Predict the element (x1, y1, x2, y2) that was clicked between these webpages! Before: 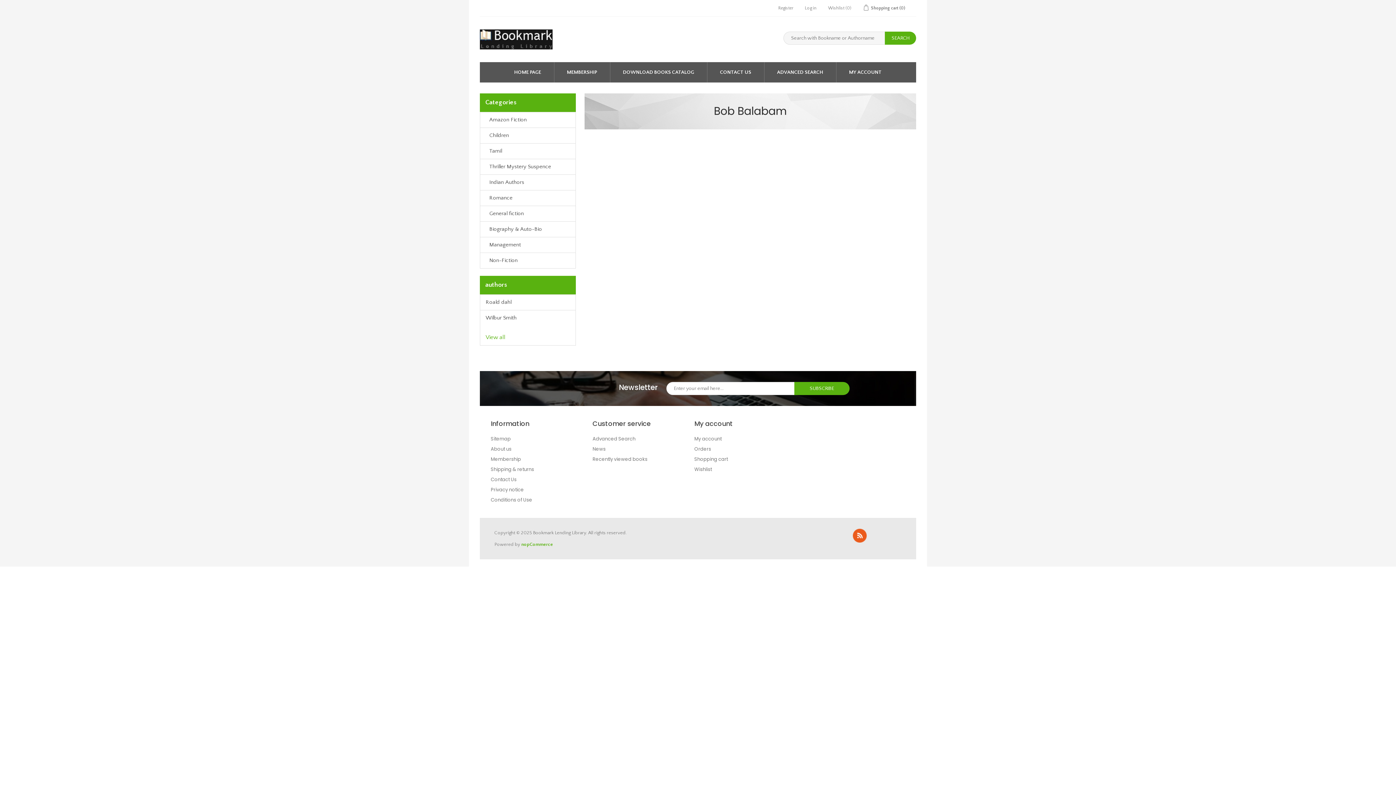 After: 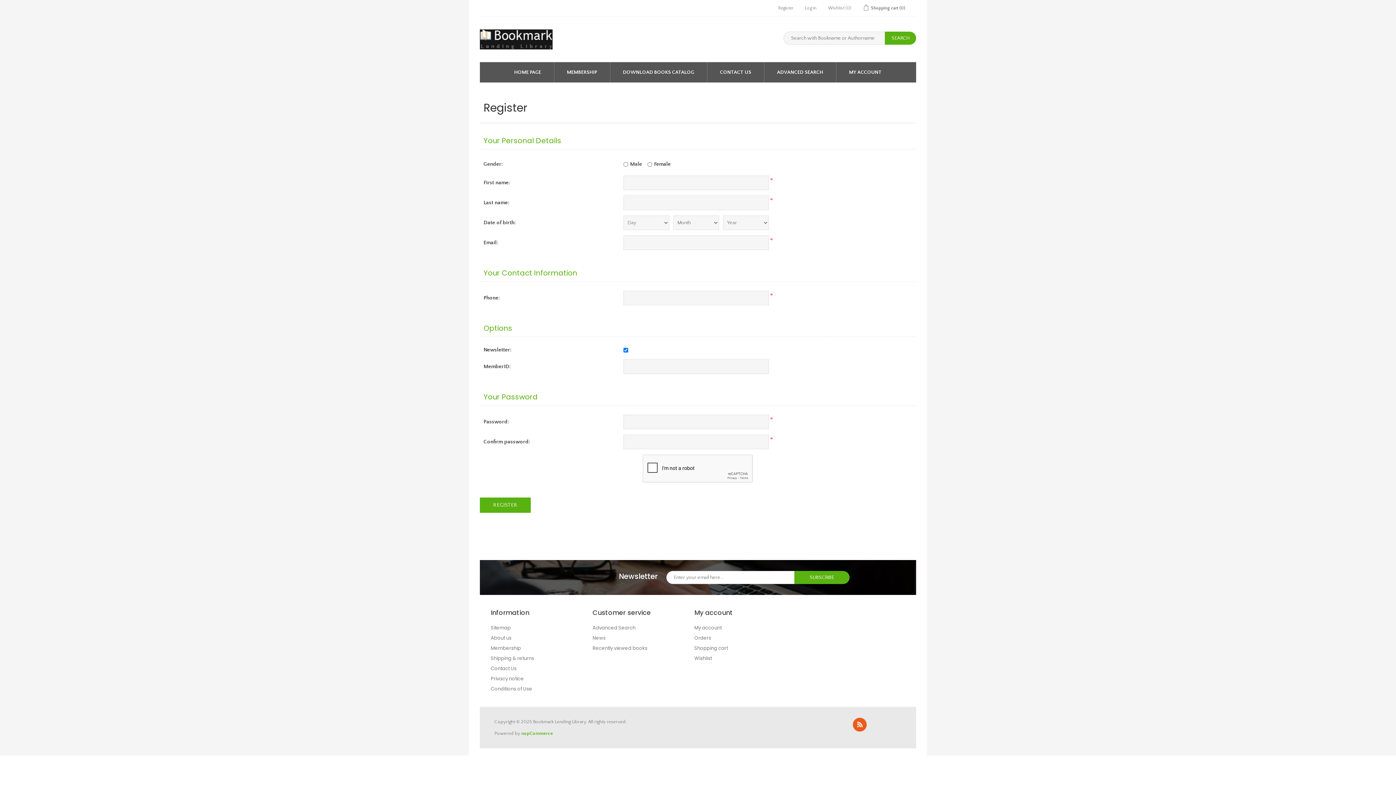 Action: bbox: (778, 0, 793, 16) label: Register